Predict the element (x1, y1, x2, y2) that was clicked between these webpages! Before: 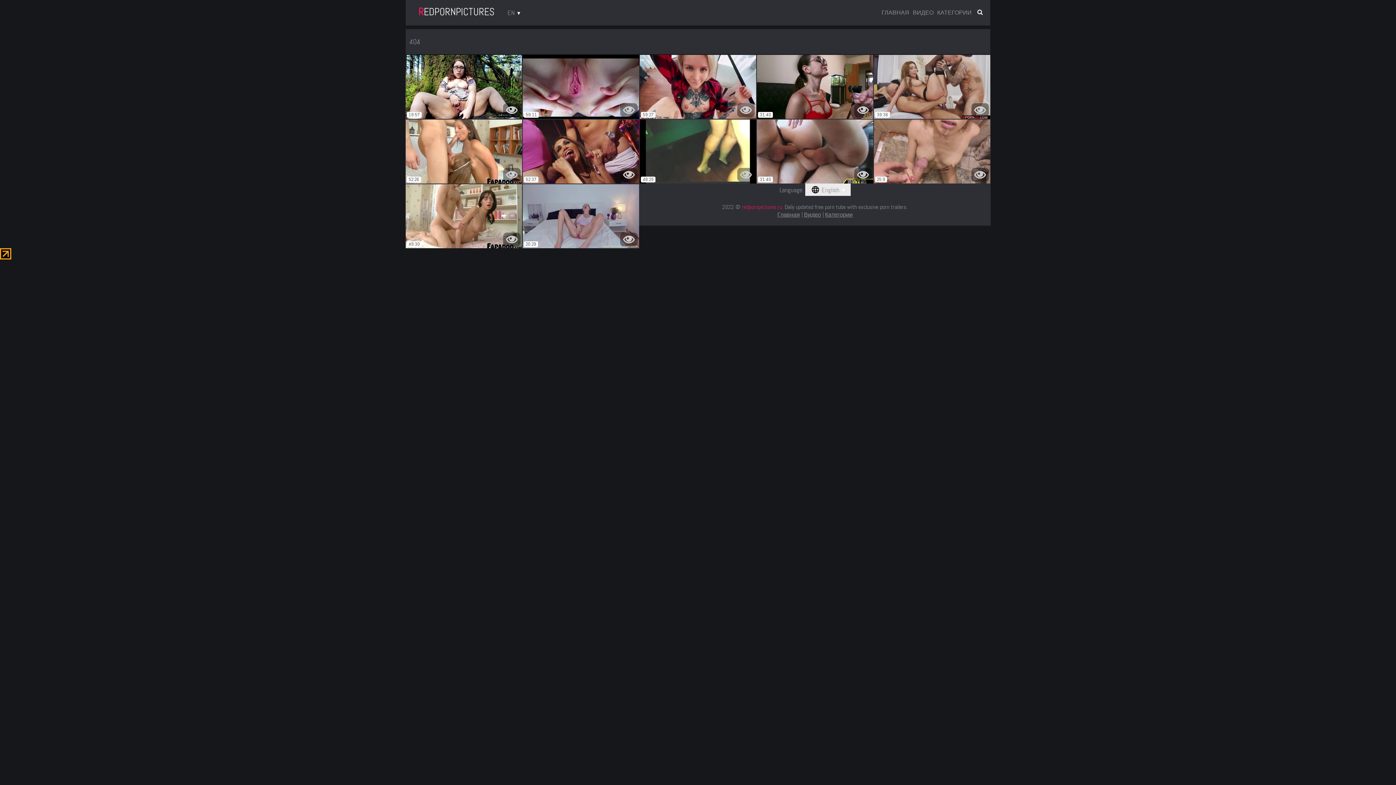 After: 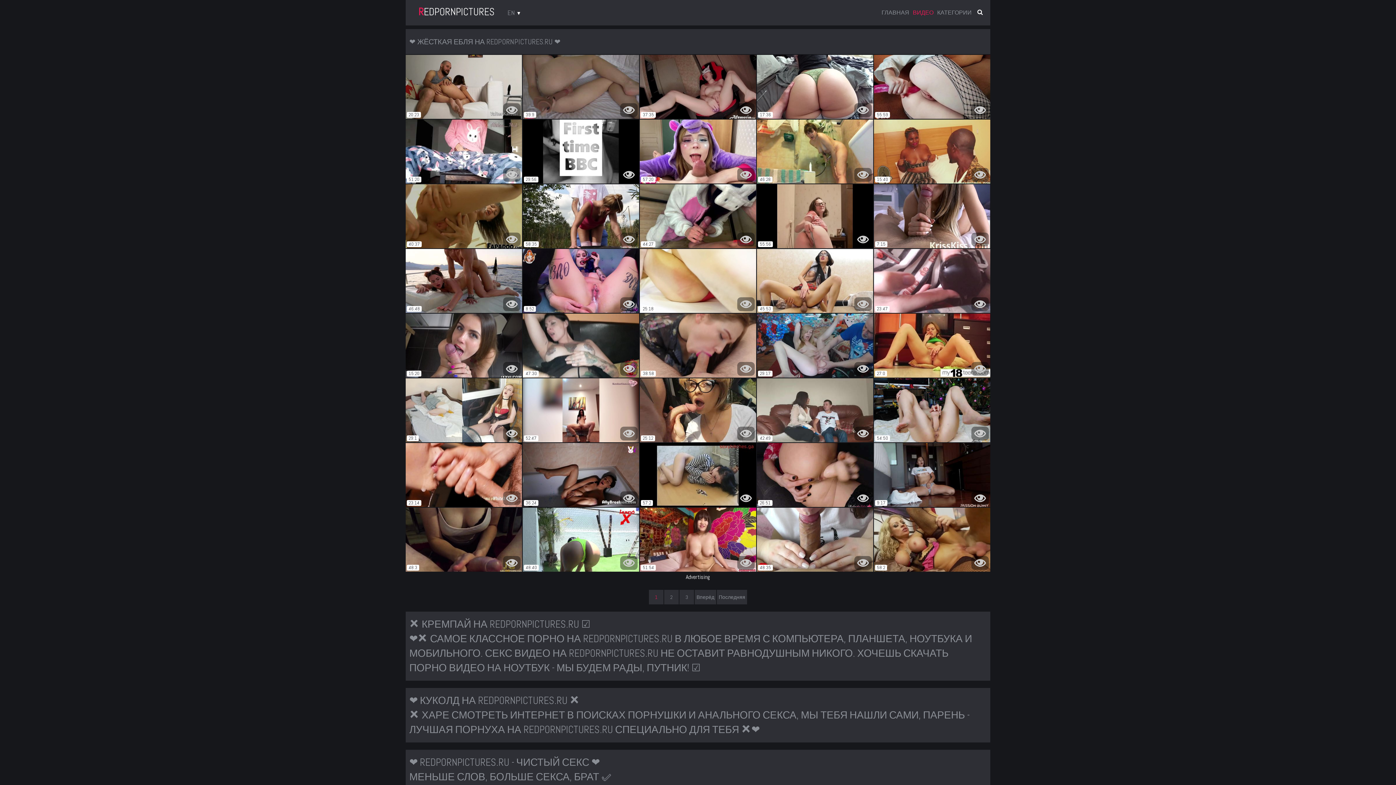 Action: label: Видео bbox: (804, 210, 821, 218)